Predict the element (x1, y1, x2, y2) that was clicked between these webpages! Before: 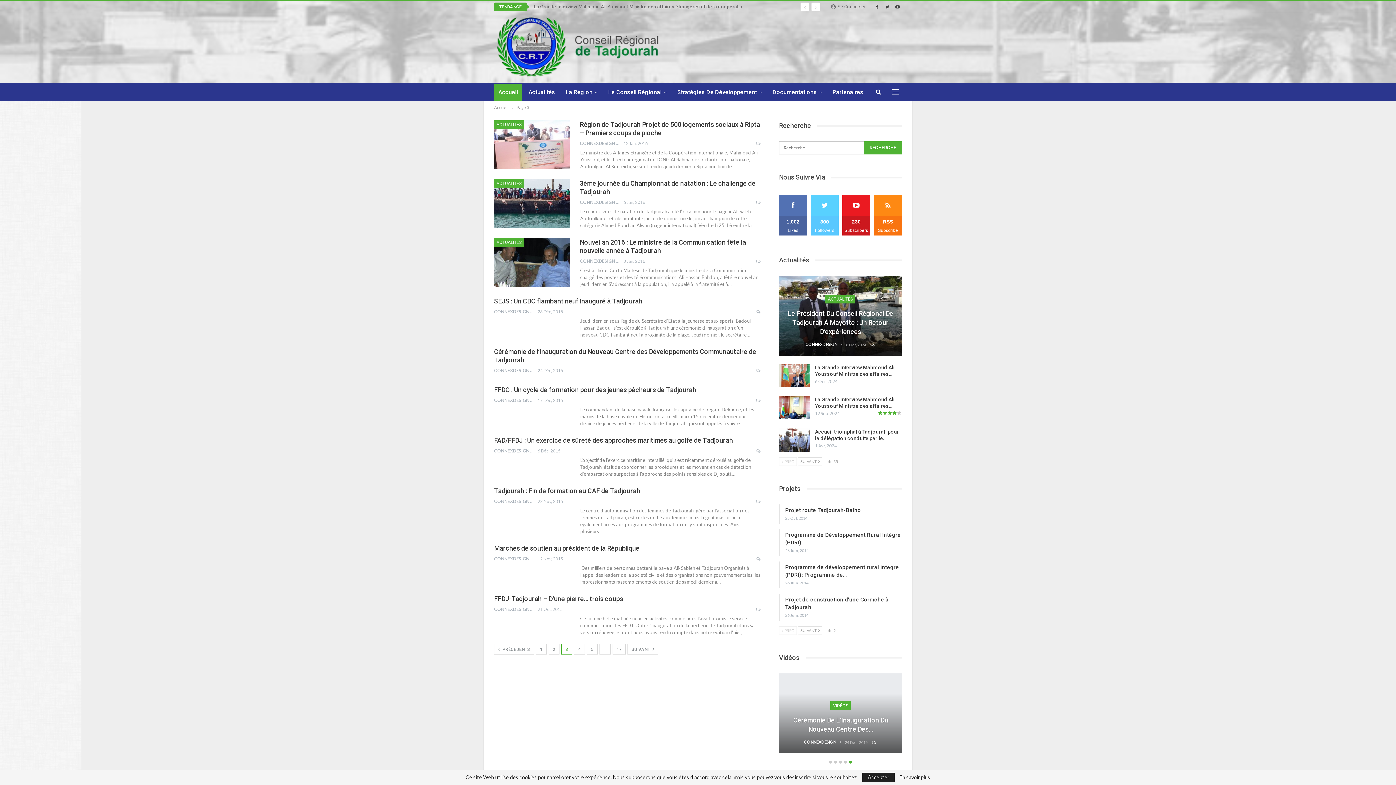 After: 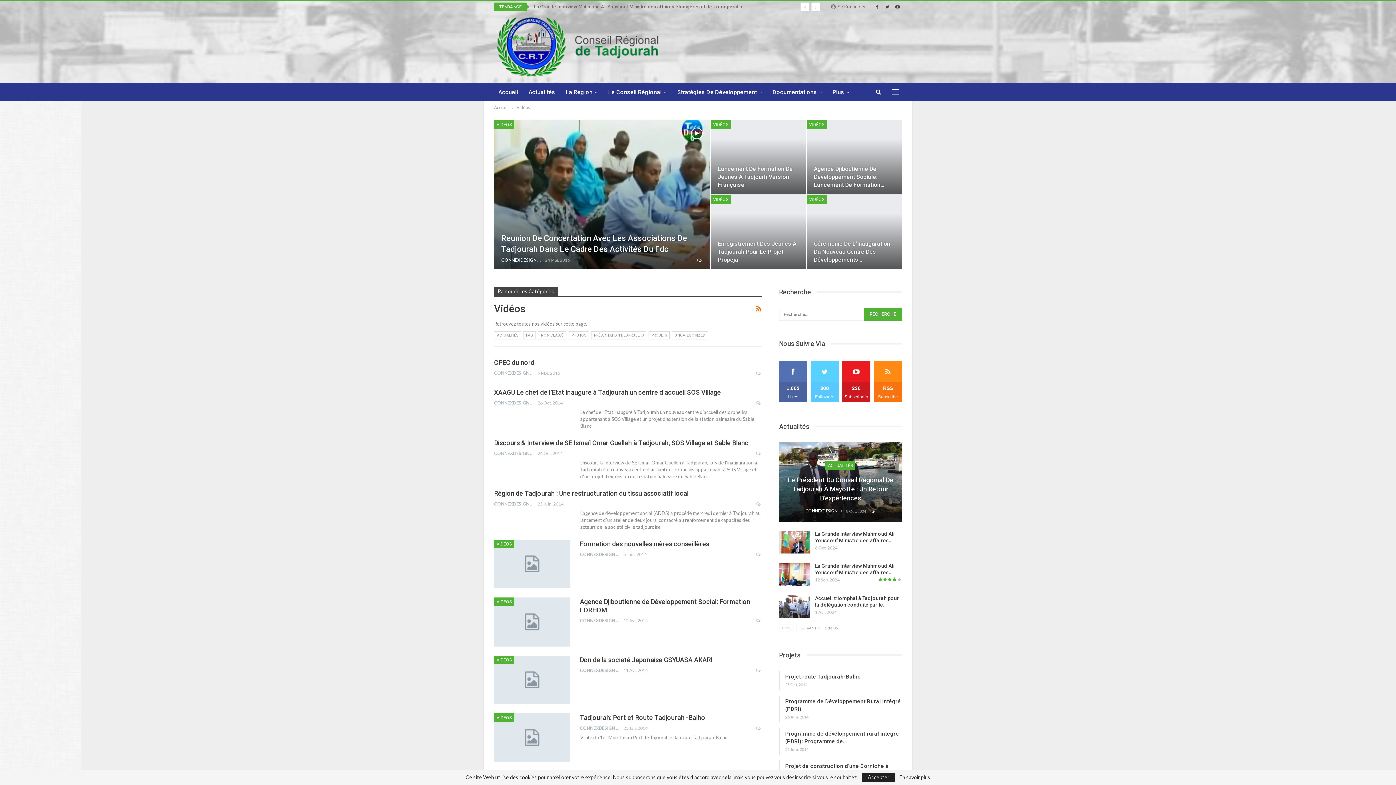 Action: bbox: (779, 654, 805, 661) label: Vidéos